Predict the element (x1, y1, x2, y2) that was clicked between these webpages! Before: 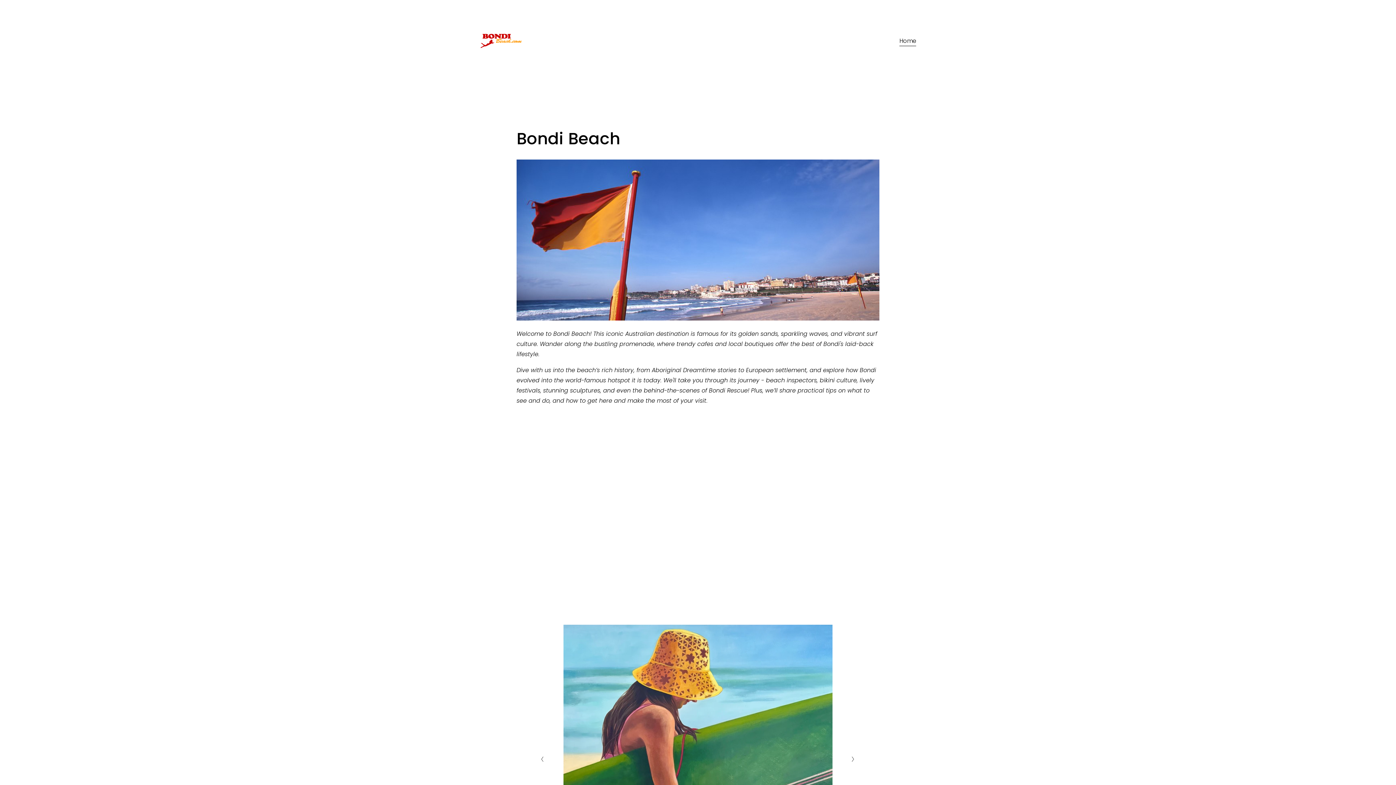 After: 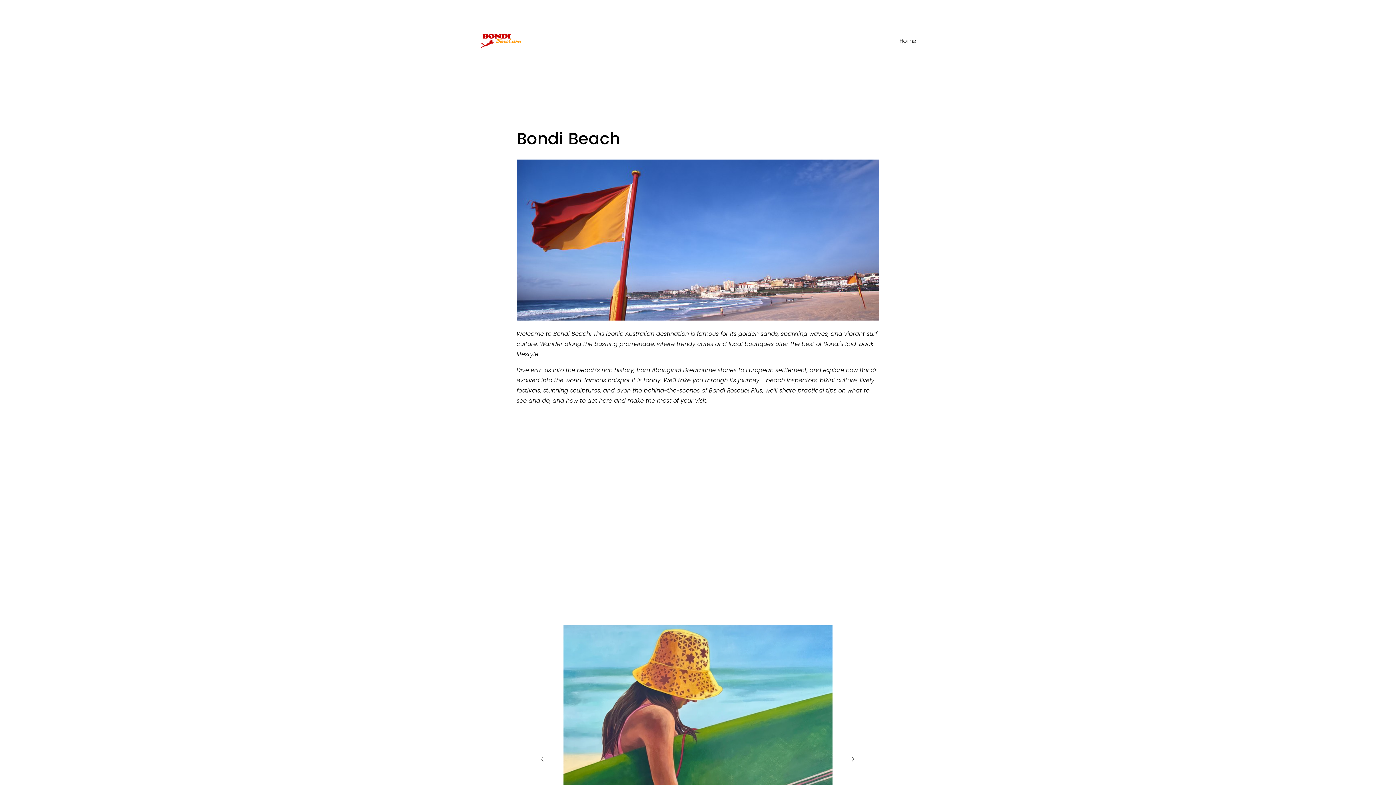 Action: label: Home bbox: (899, 35, 916, 46)